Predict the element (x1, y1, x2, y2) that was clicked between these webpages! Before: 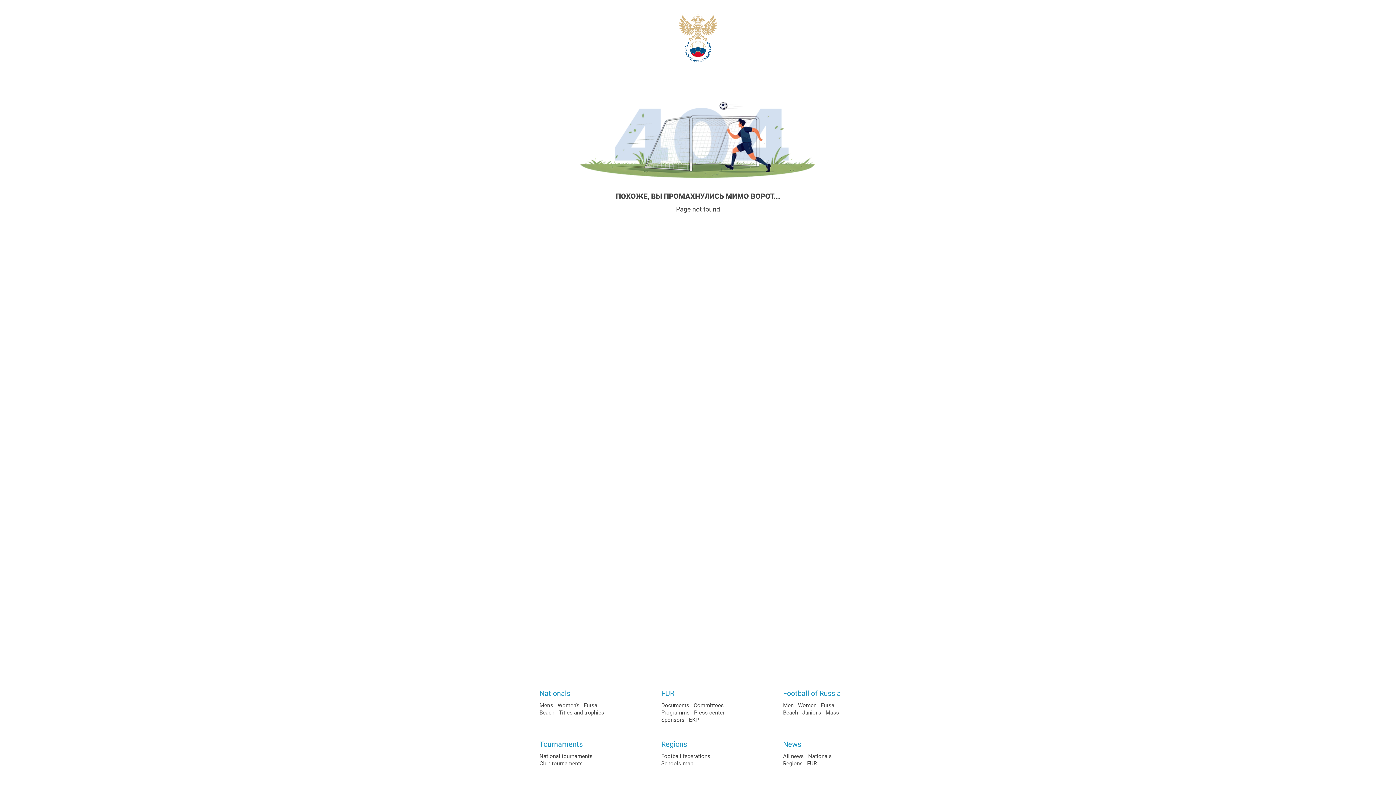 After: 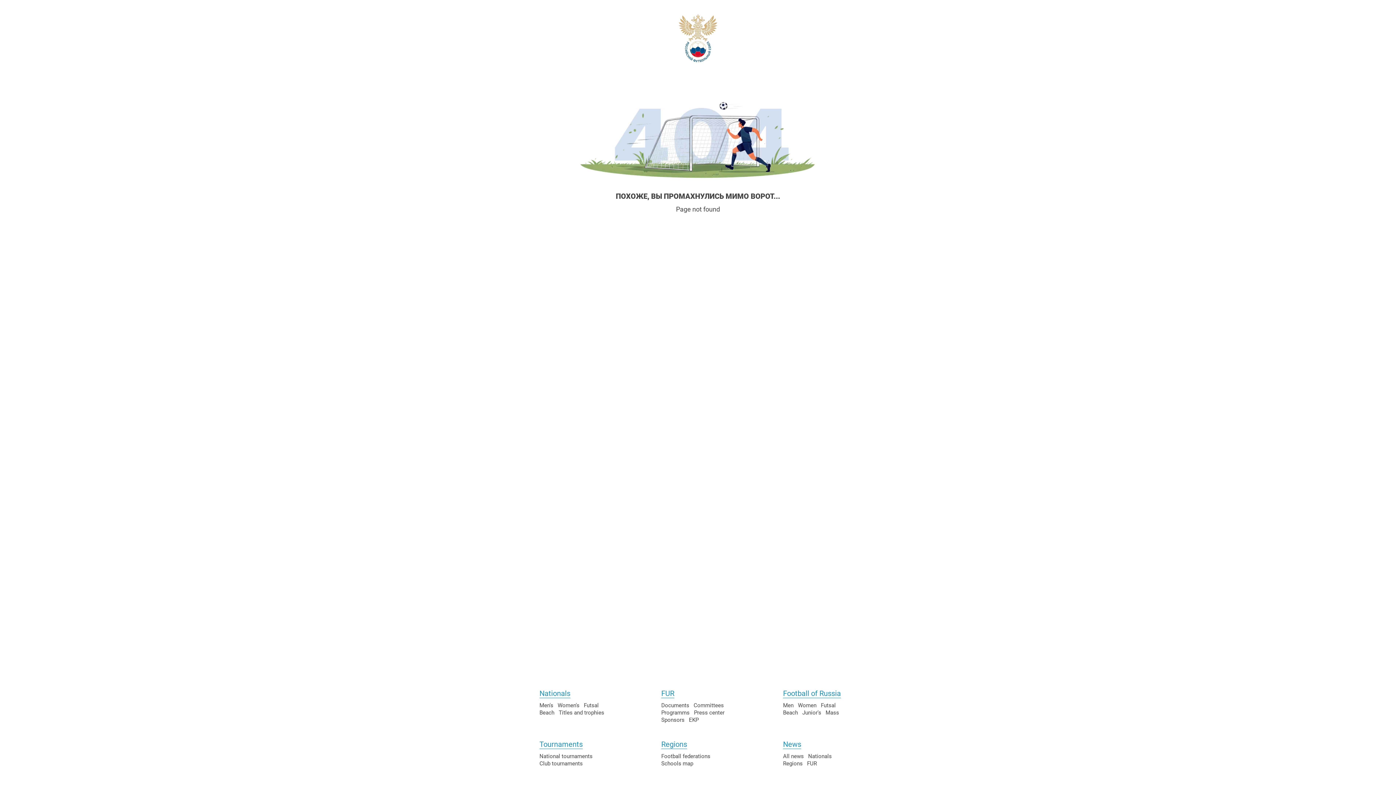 Action: bbox: (557, 702, 579, 709) label: Women's